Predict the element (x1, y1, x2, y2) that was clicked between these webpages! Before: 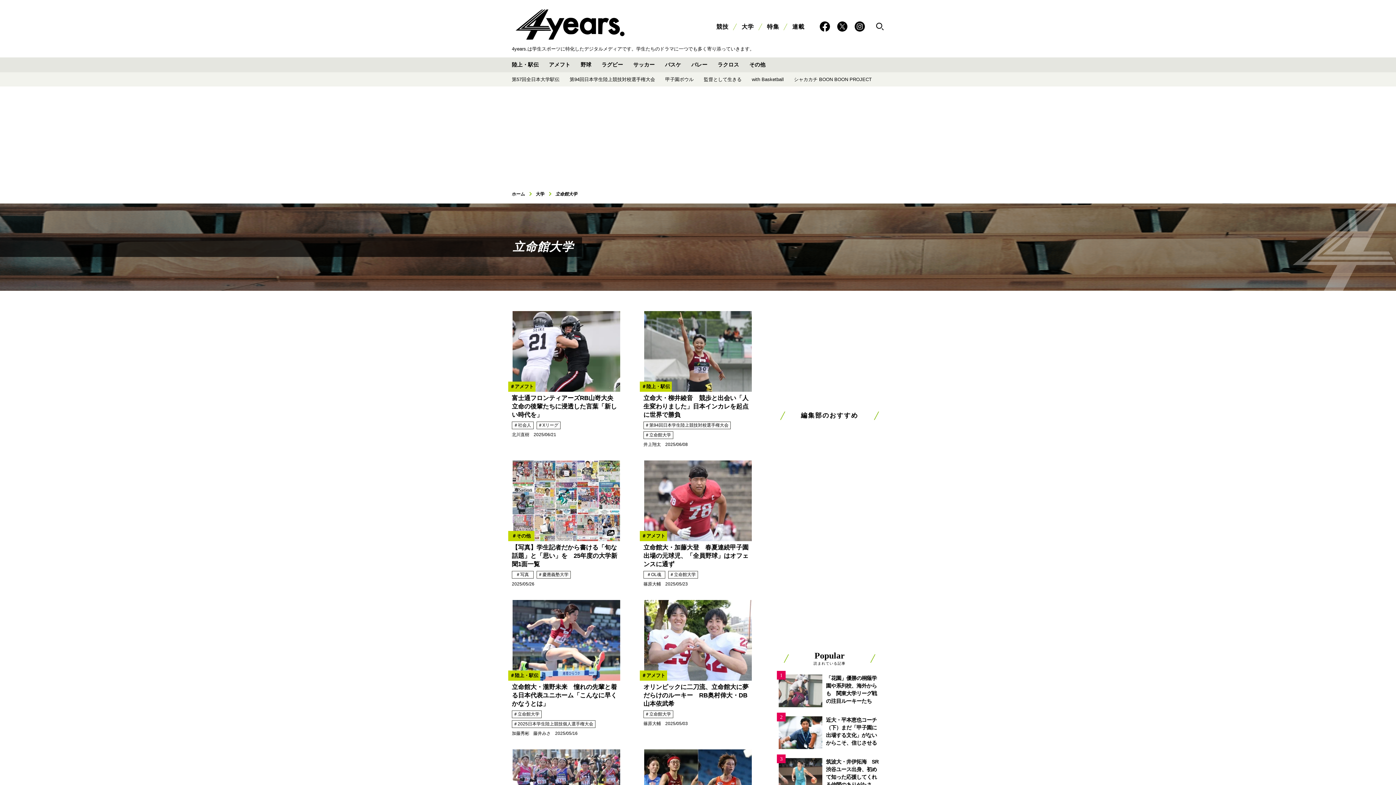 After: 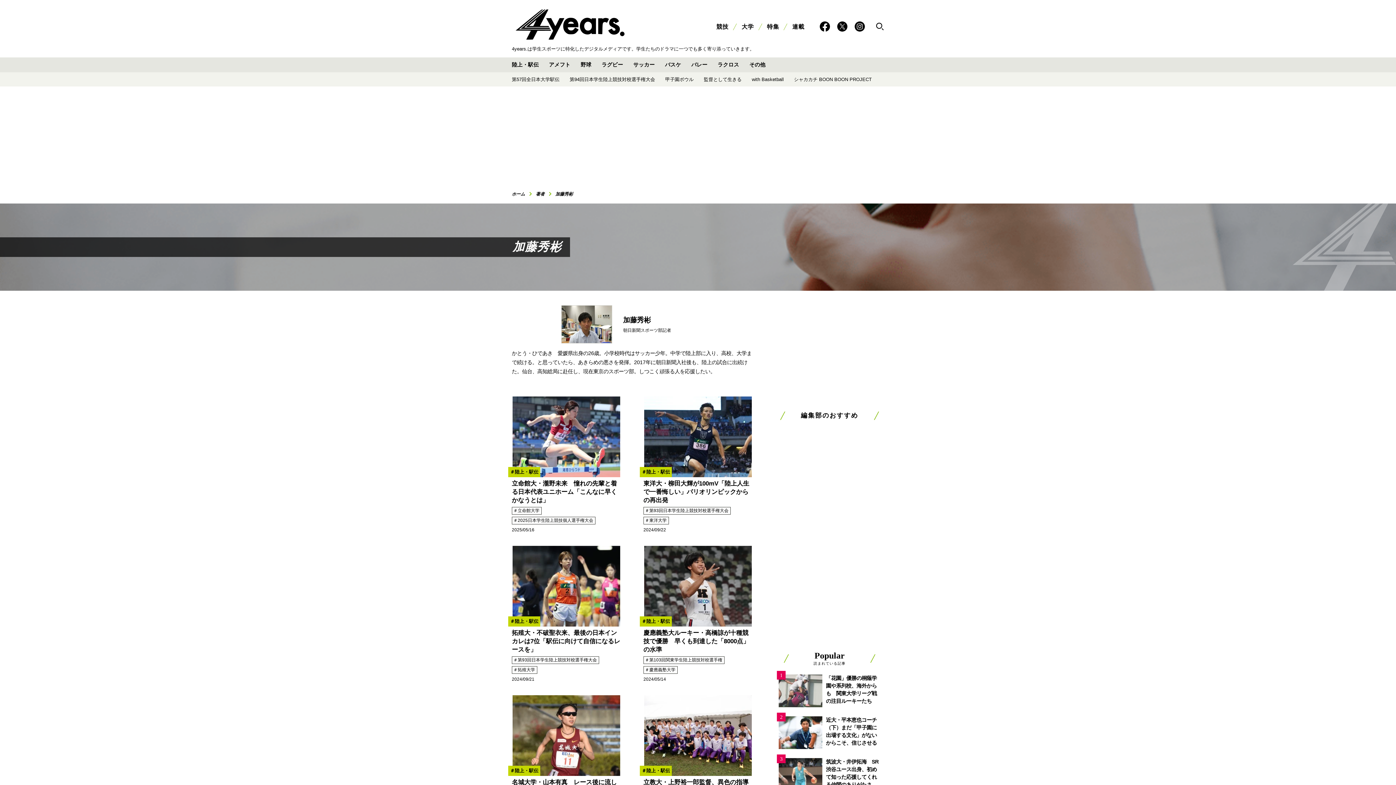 Action: label: 加藤秀彬 bbox: (512, 730, 529, 736)